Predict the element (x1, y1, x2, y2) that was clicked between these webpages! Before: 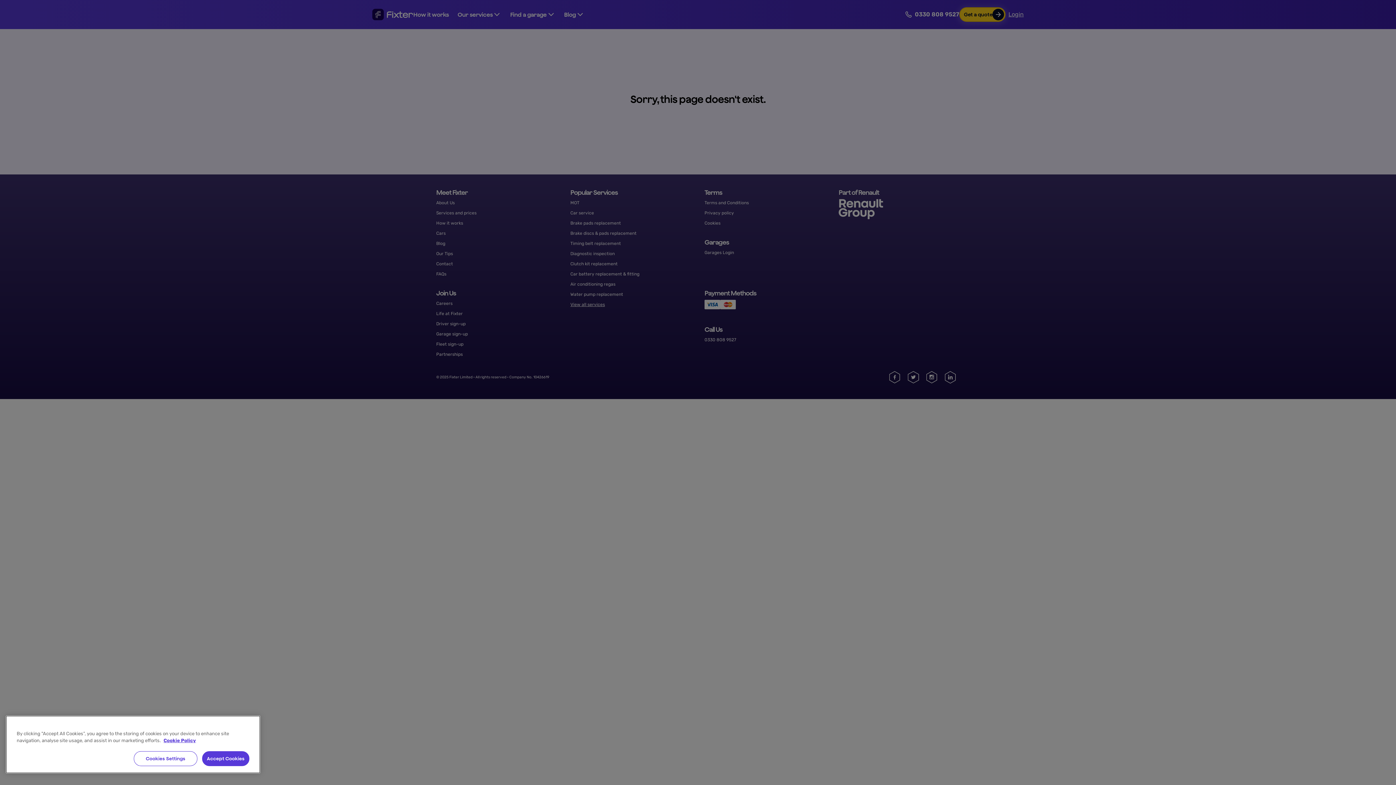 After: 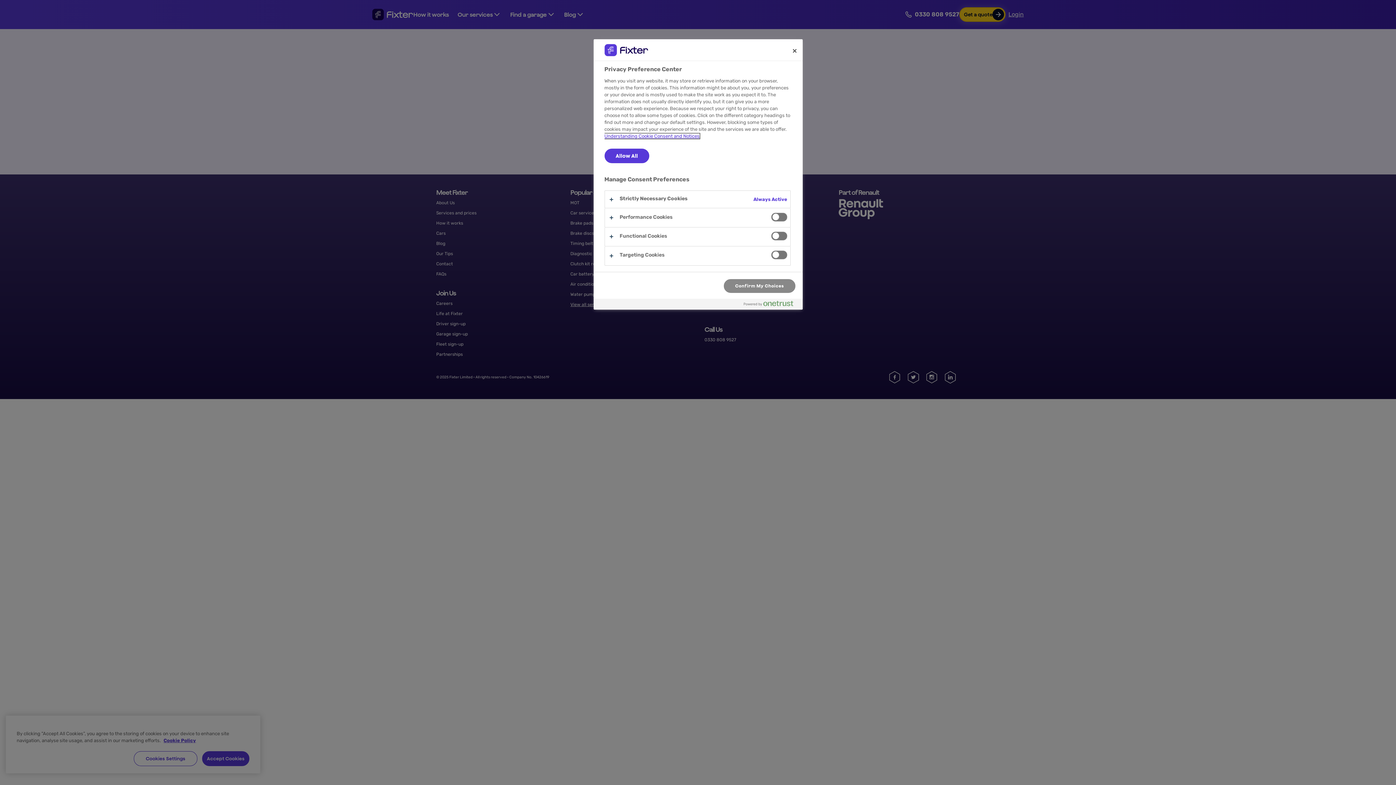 Action: label: Cookies Settings bbox: (133, 751, 197, 766)